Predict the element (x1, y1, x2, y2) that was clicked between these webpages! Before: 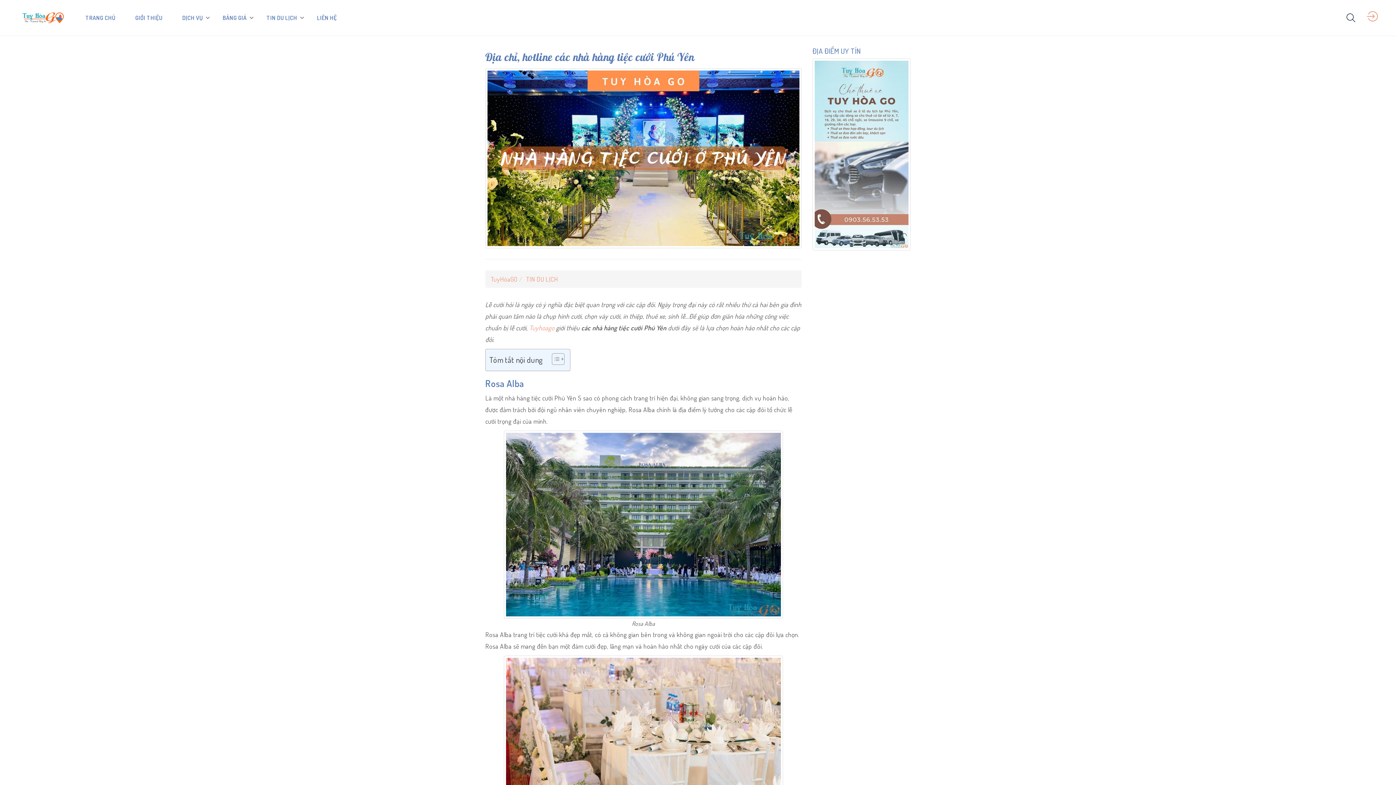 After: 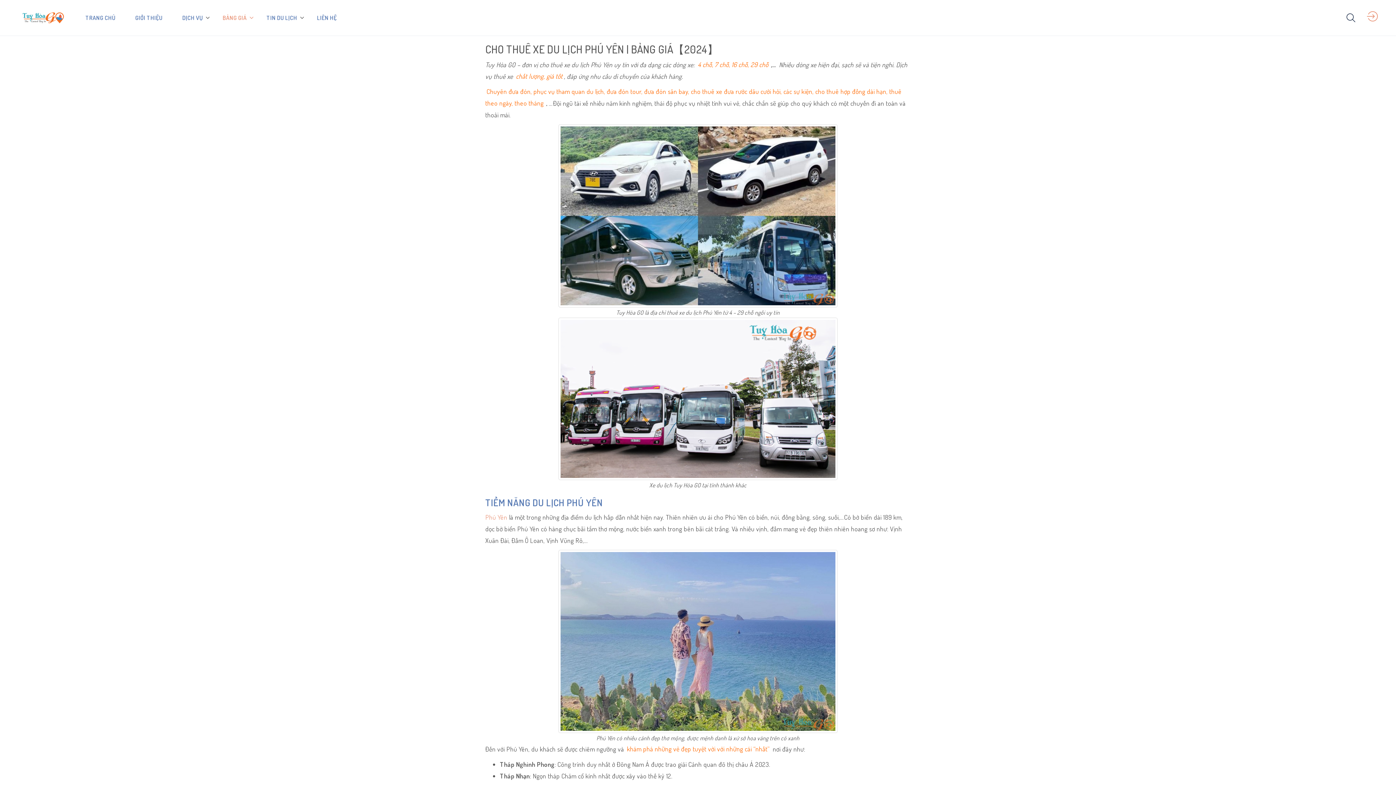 Action: label: 
 bbox: (812, 58, 910, 250)